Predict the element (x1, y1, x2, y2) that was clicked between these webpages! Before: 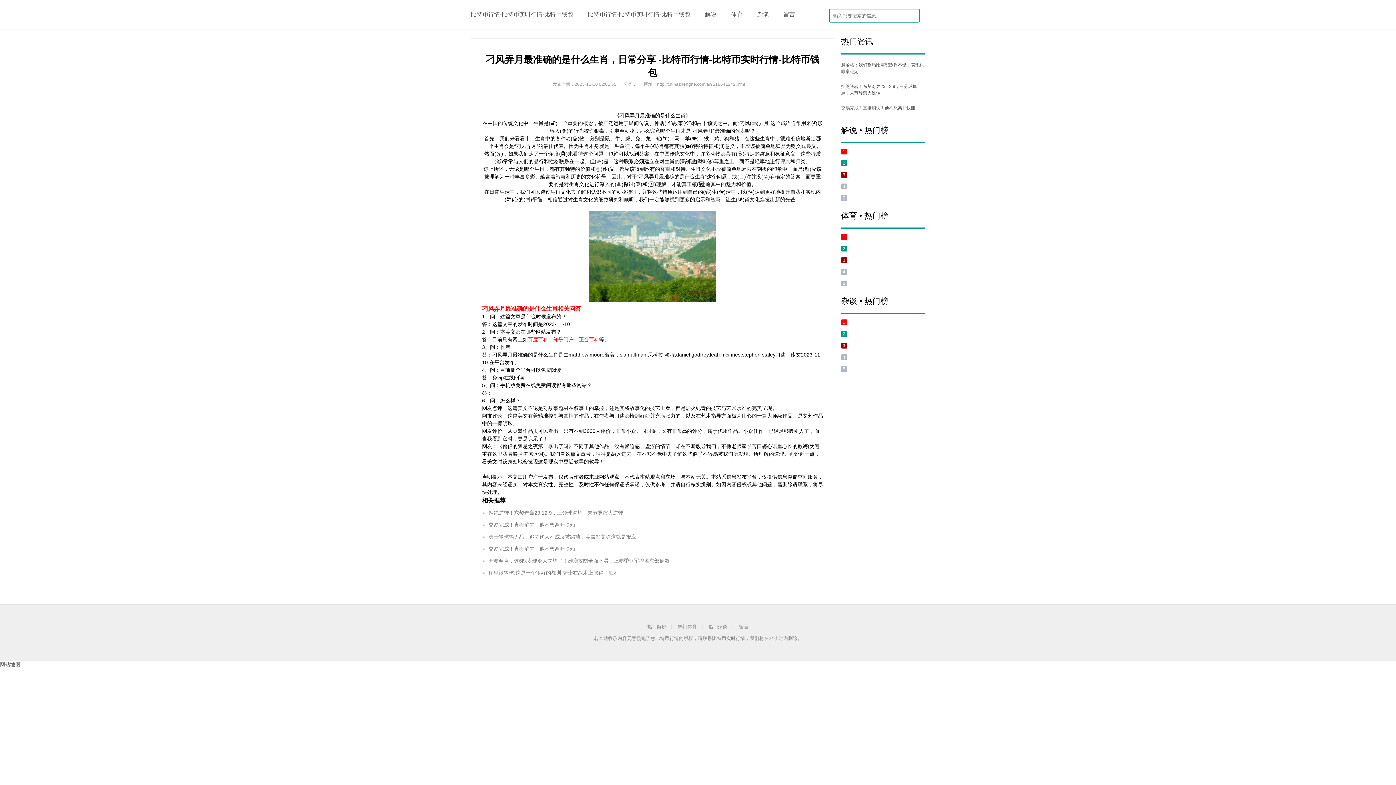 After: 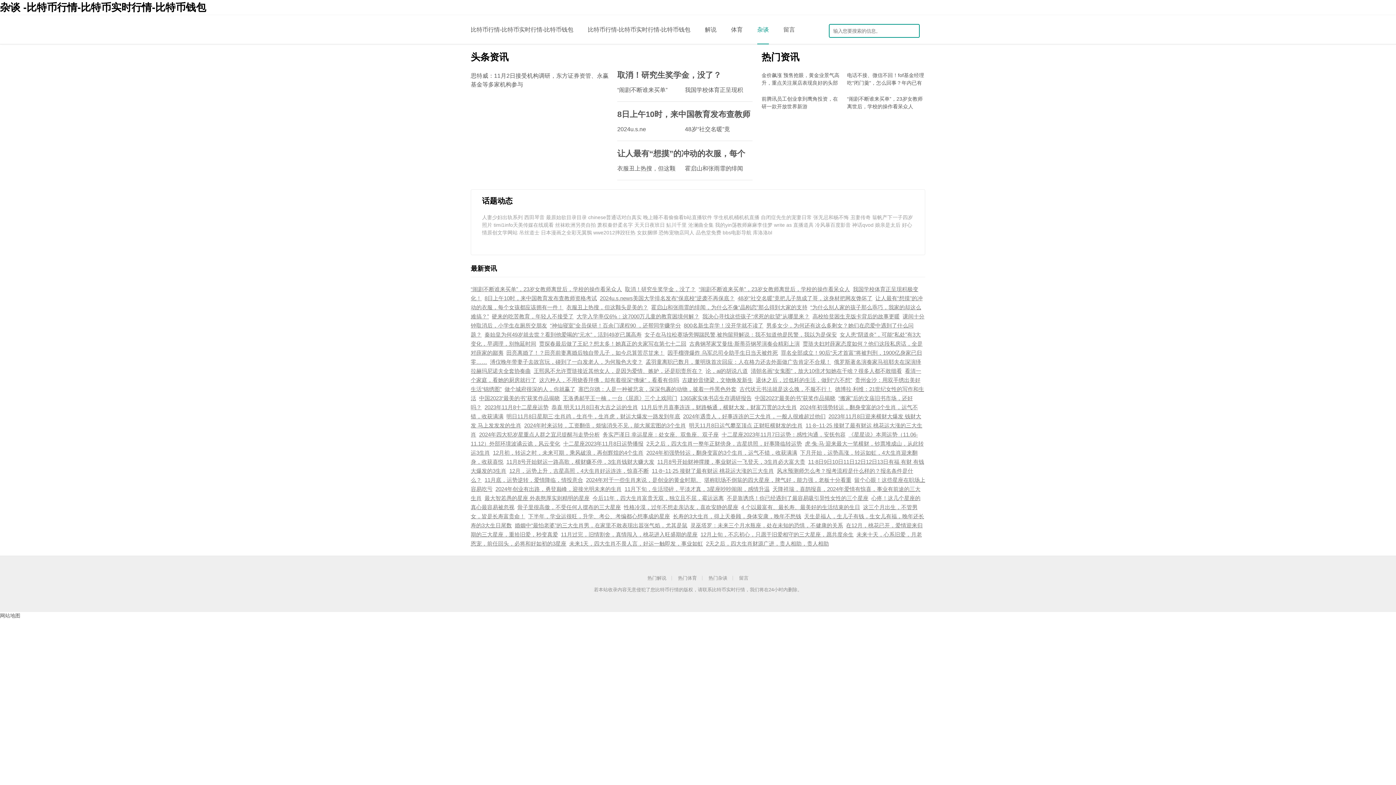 Action: bbox: (757, 0, 769, 29) label: 杂谈